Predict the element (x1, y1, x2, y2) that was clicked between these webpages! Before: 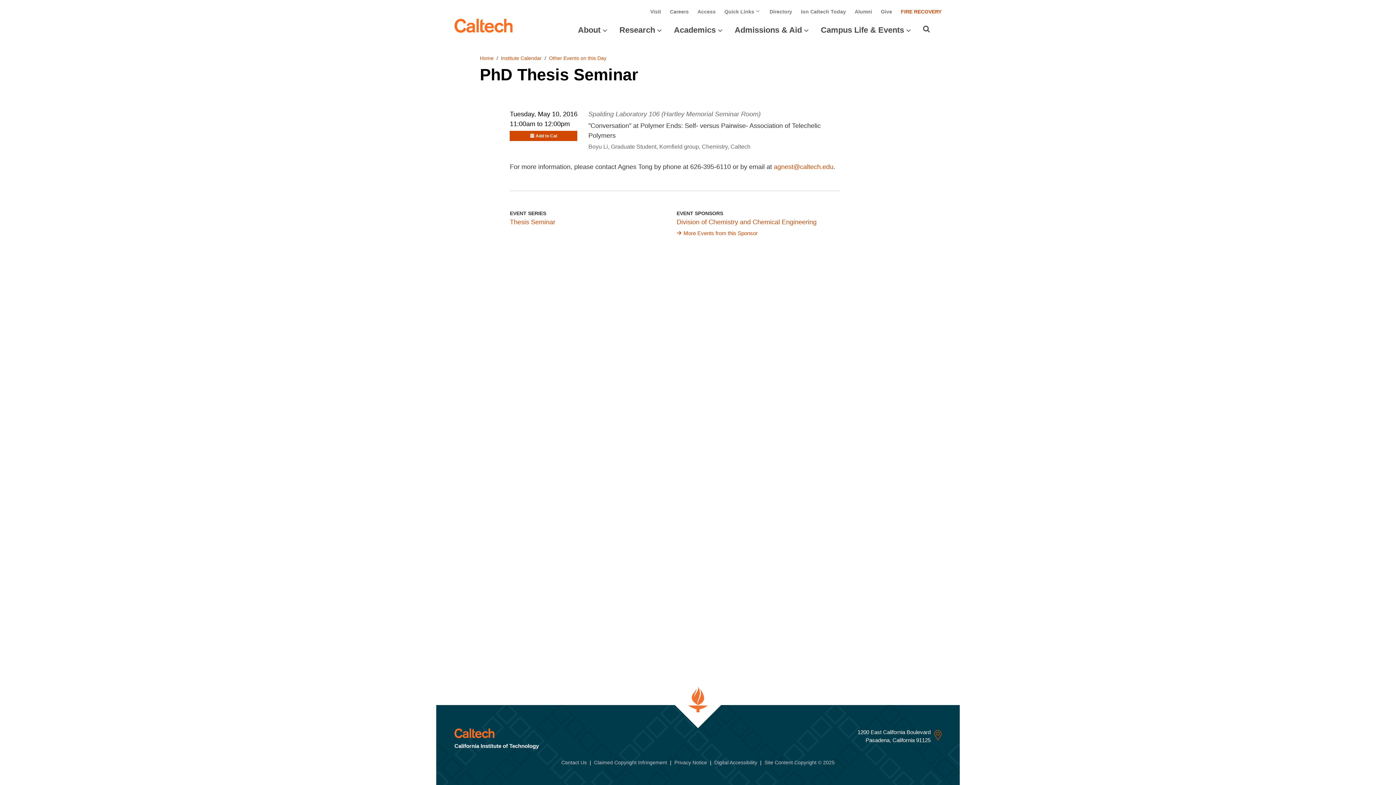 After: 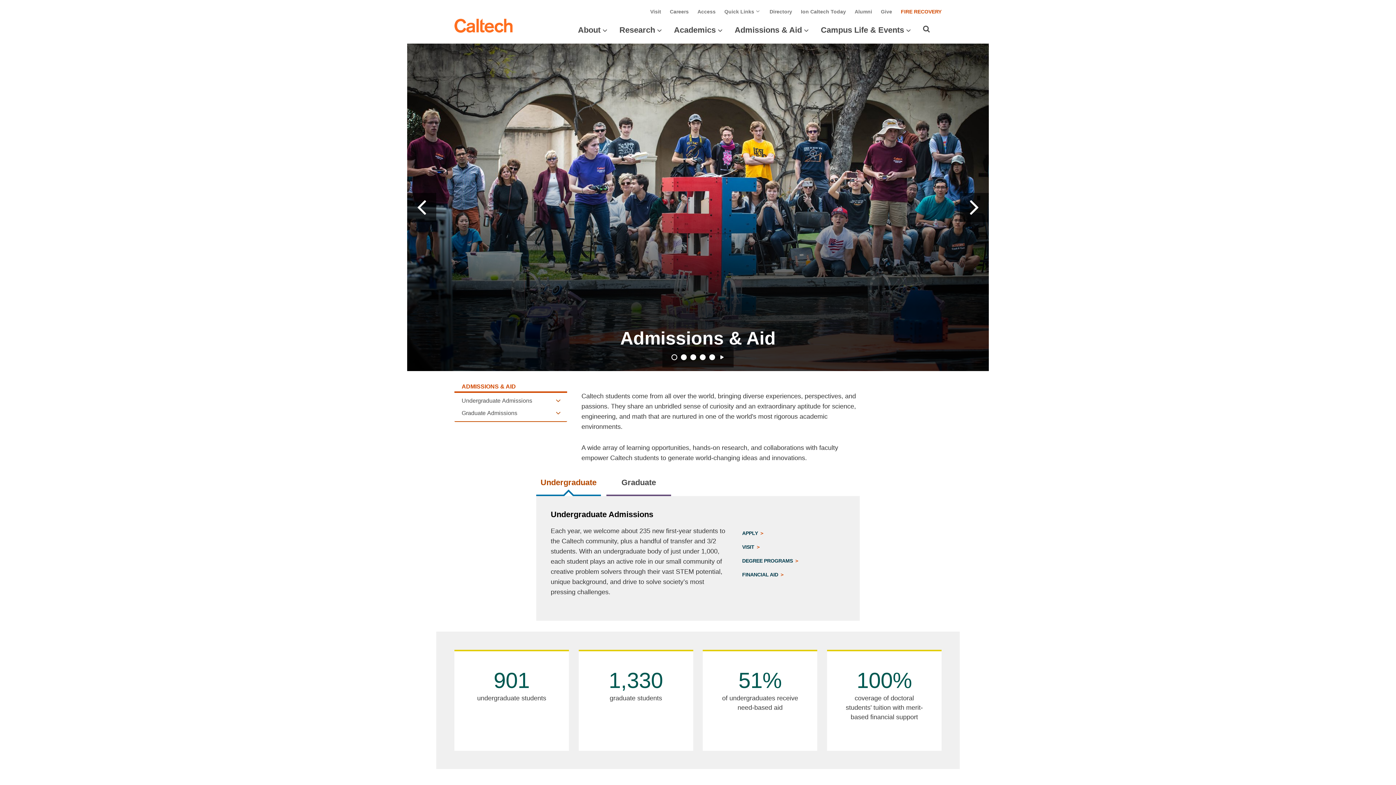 Action: bbox: (734, 25, 802, 34) label: Admissions & Aid